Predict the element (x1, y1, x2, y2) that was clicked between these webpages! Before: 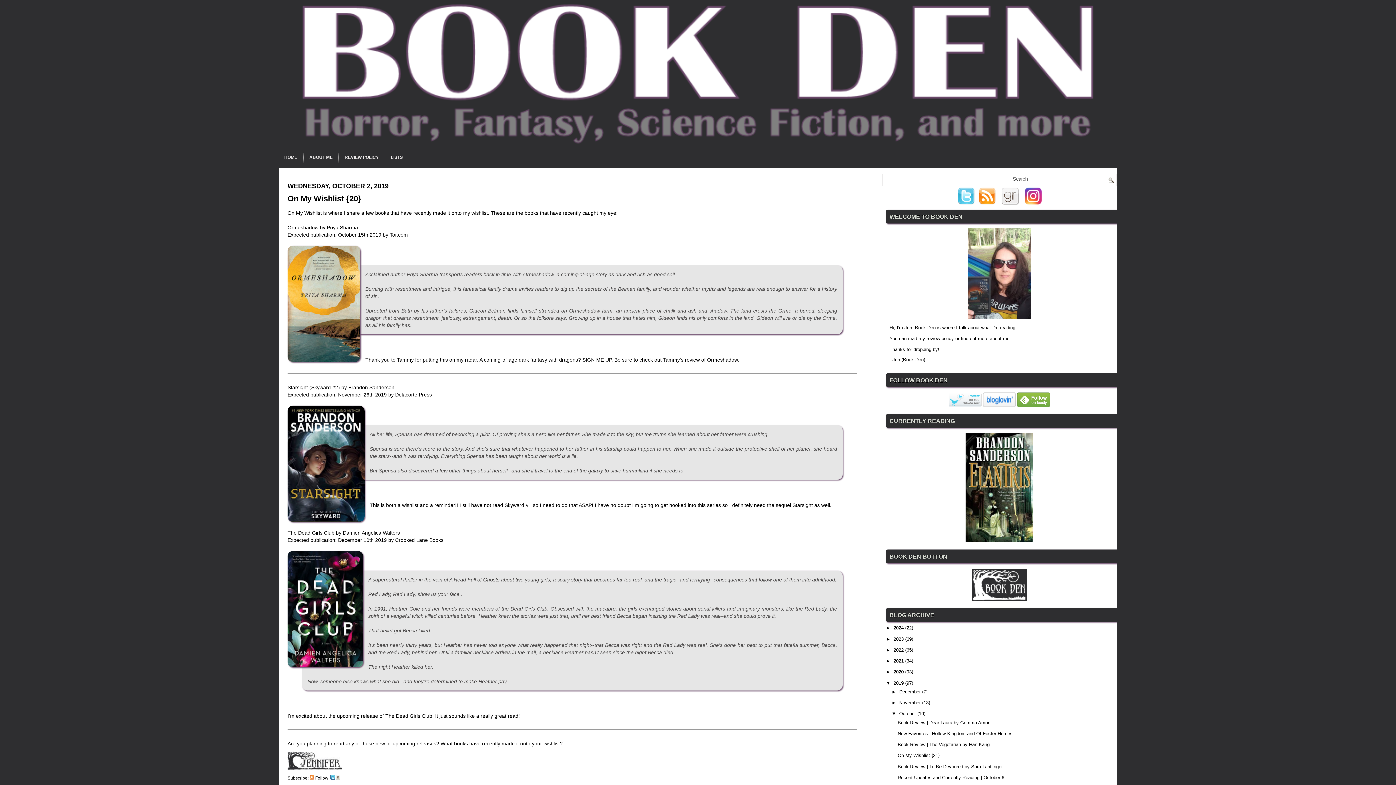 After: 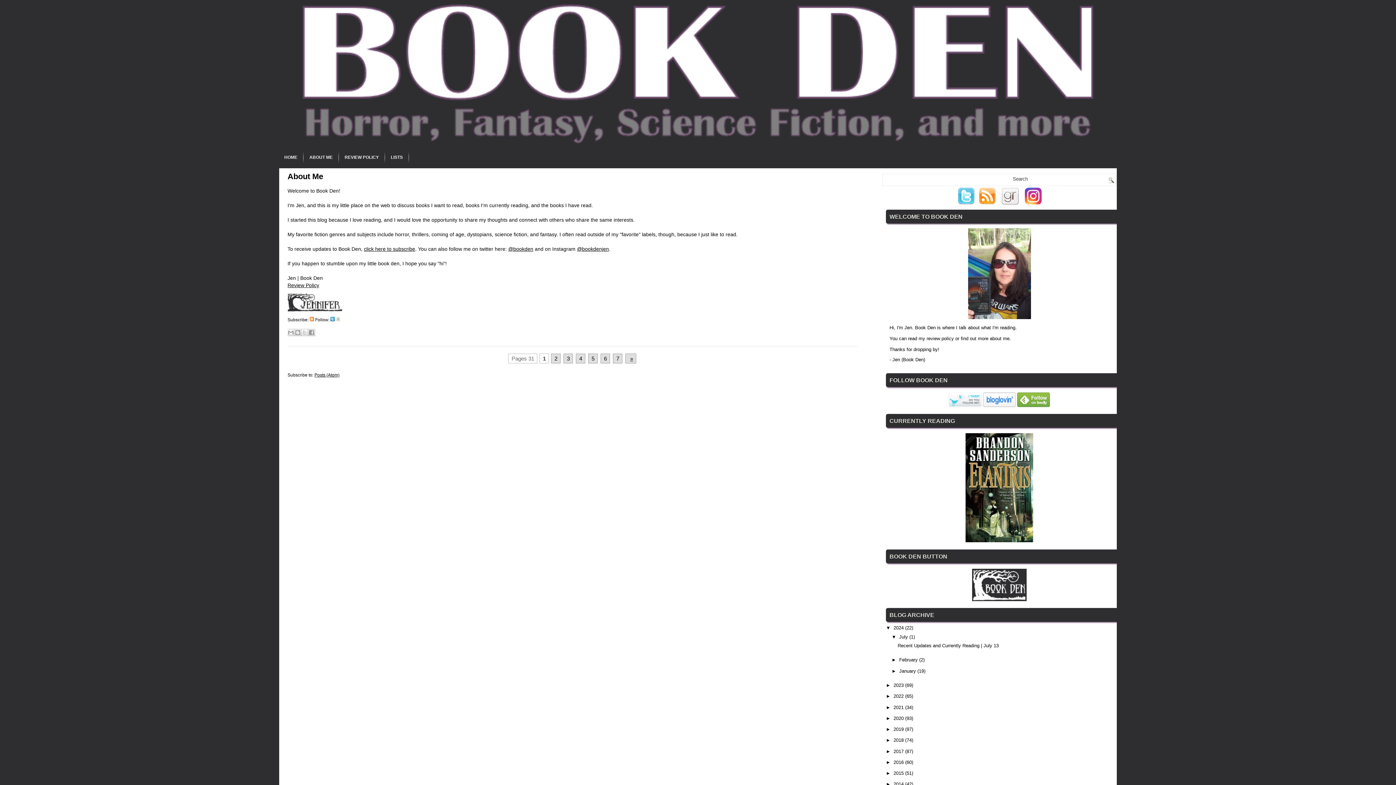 Action: label: about me bbox: (990, 336, 1009, 341)